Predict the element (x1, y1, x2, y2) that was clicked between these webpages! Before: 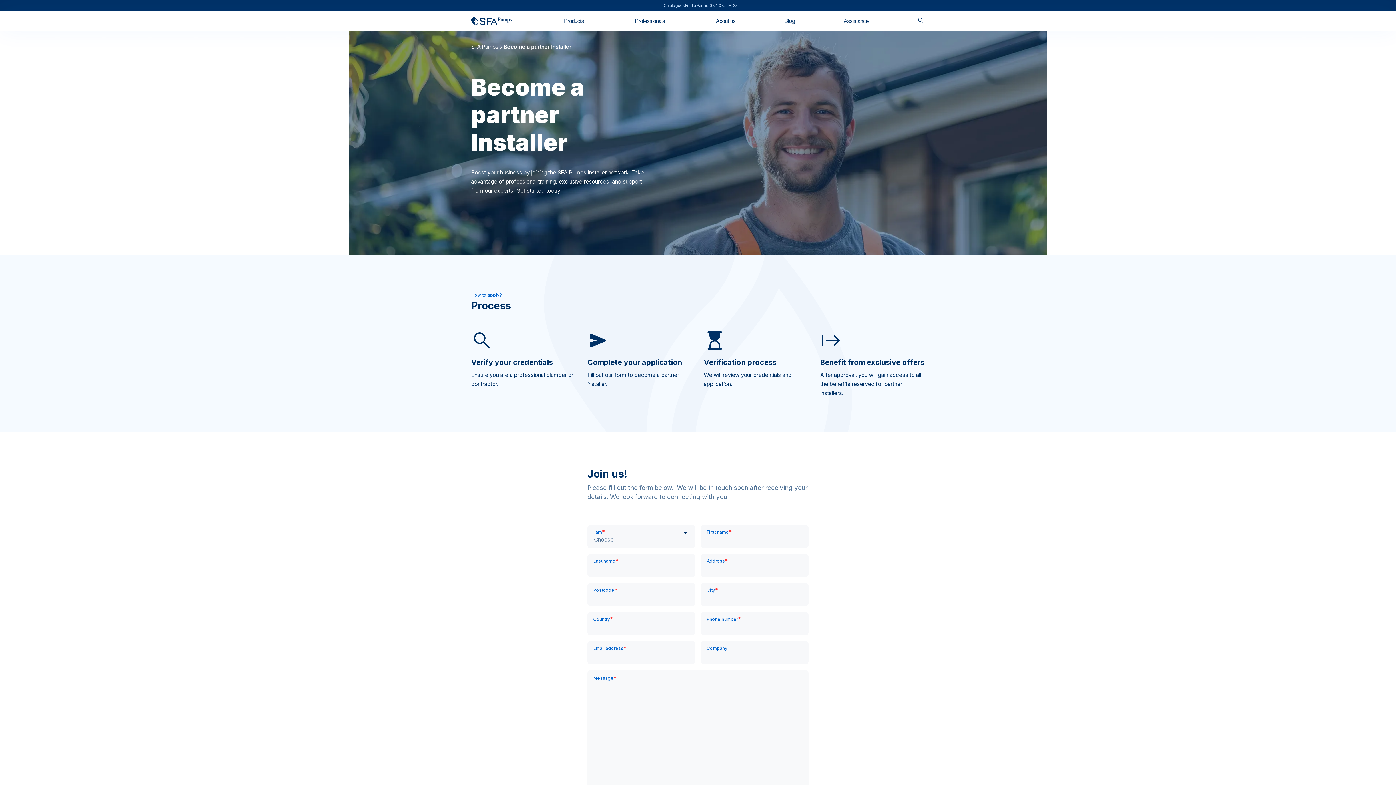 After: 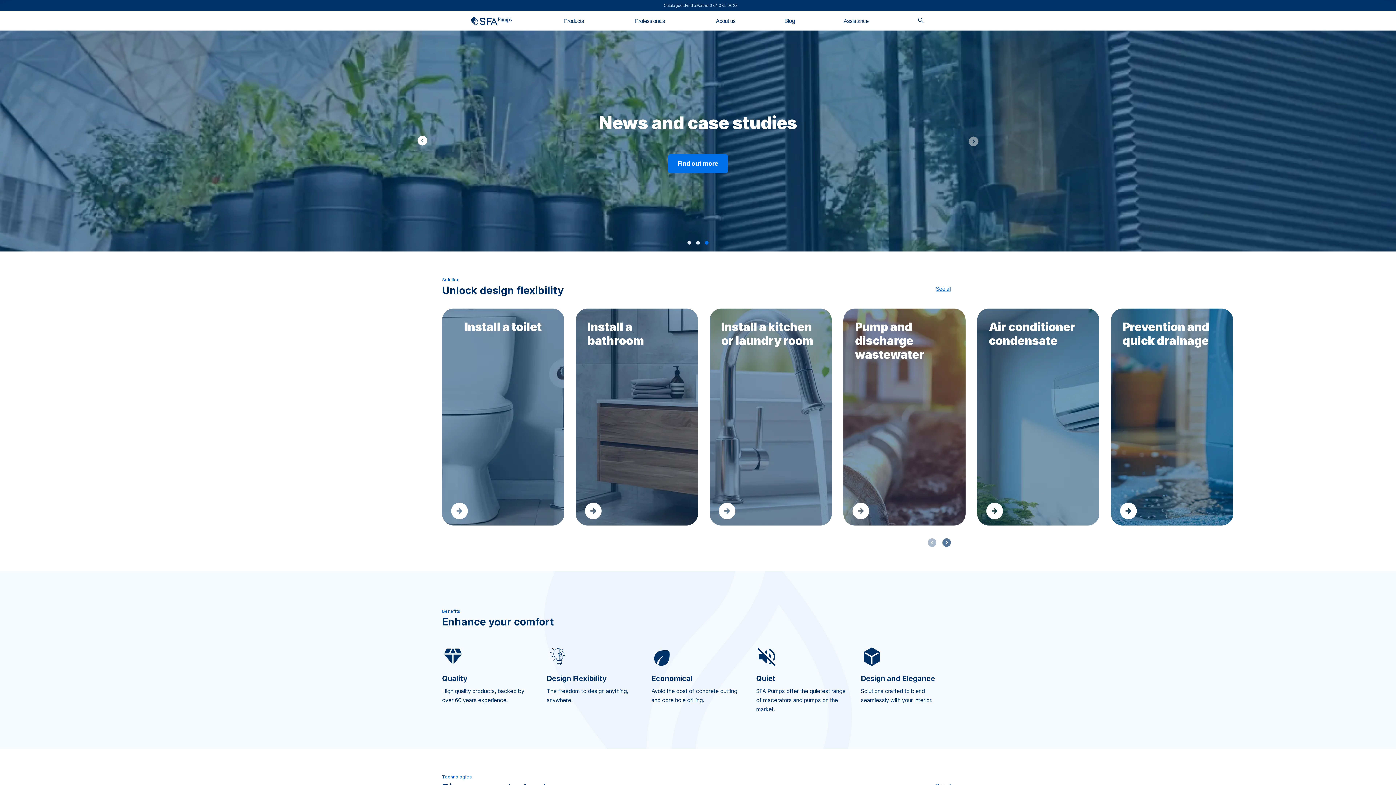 Action: label: Pumps bbox: (471, 11, 515, 30)